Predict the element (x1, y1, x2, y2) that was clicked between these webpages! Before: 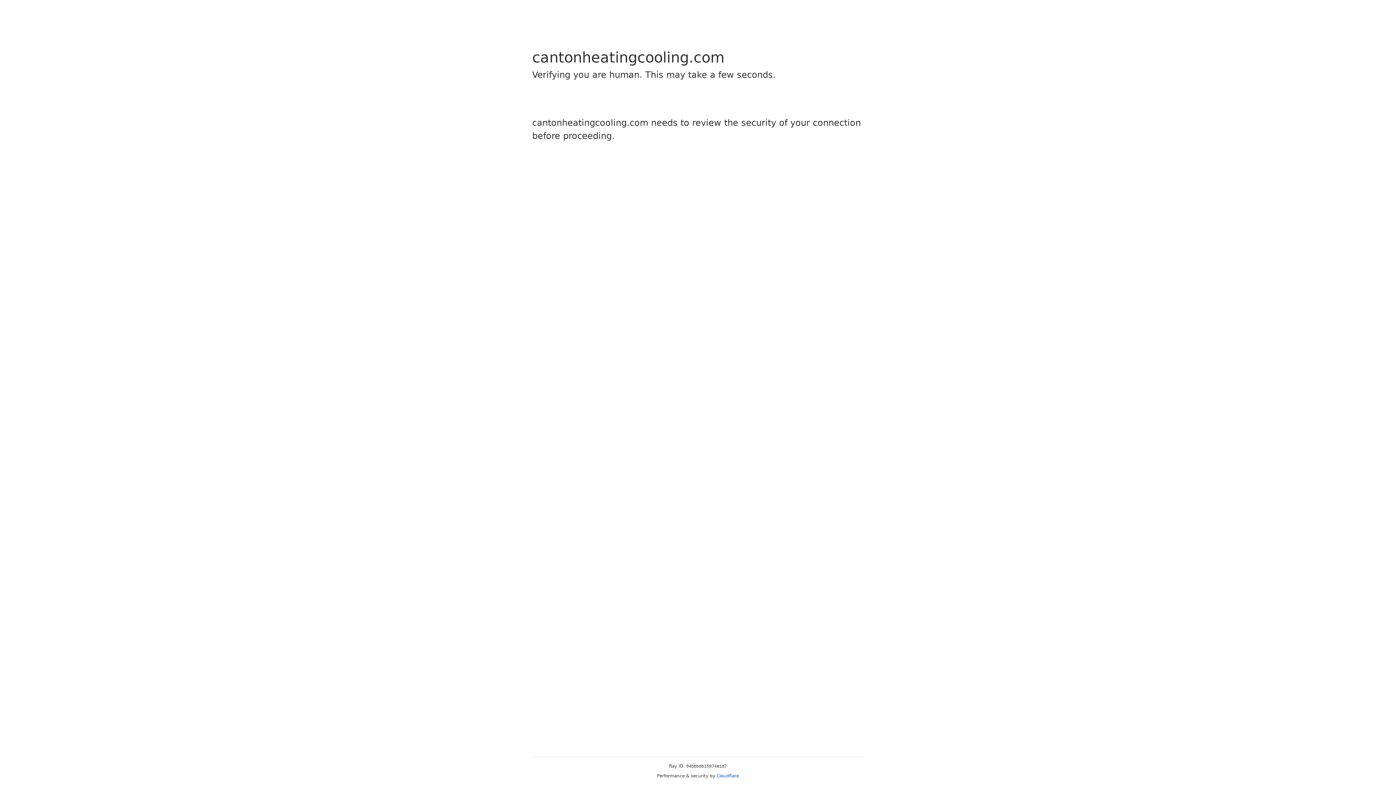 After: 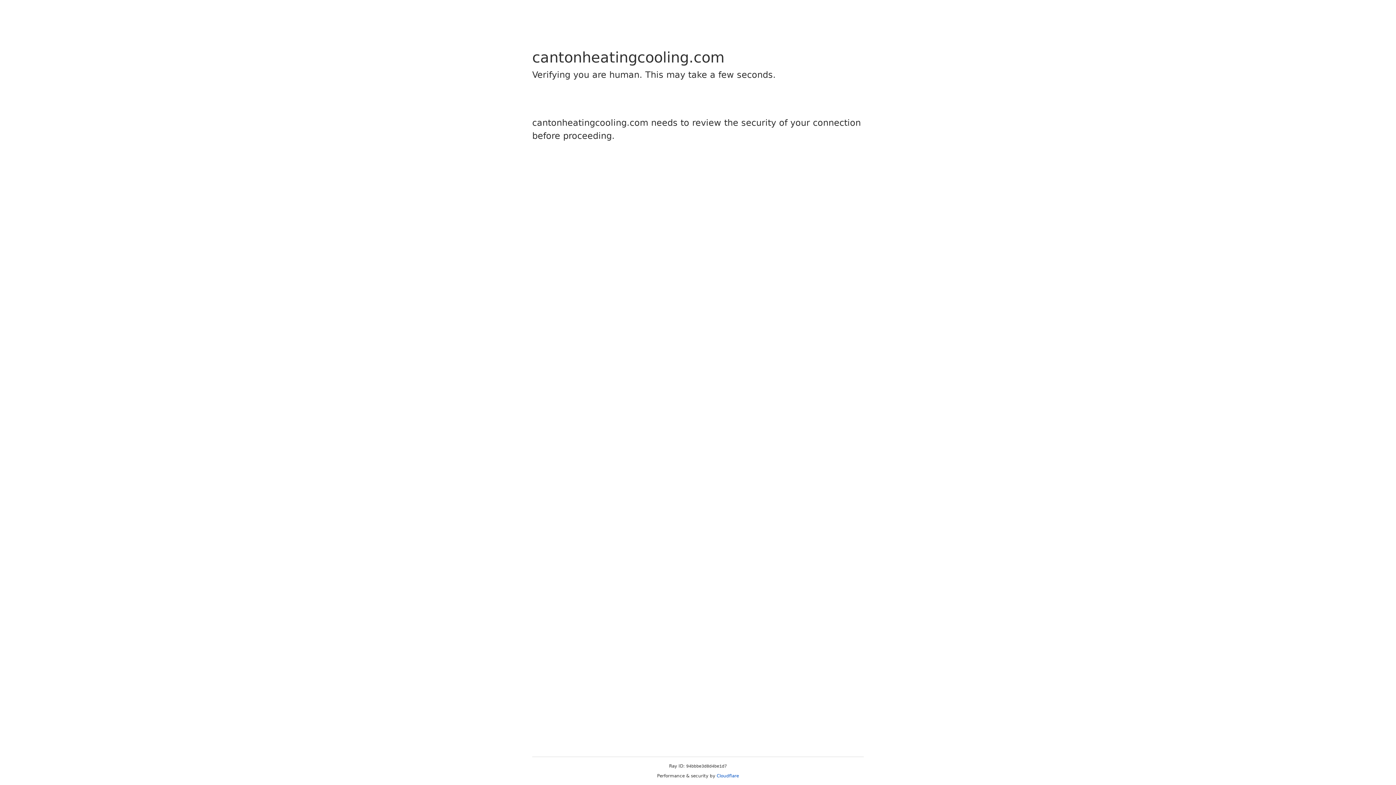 Action: bbox: (716, 773, 739, 778) label: Cloudflare